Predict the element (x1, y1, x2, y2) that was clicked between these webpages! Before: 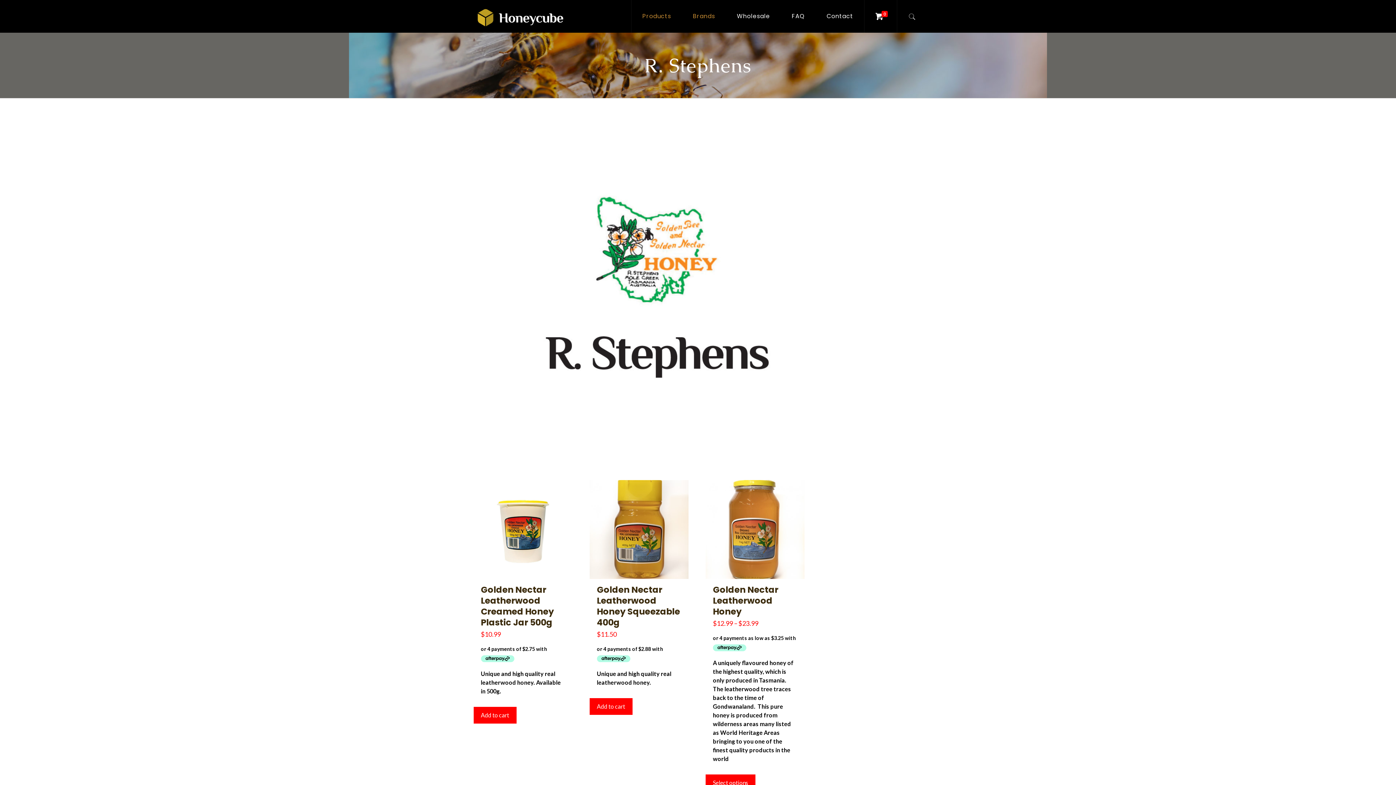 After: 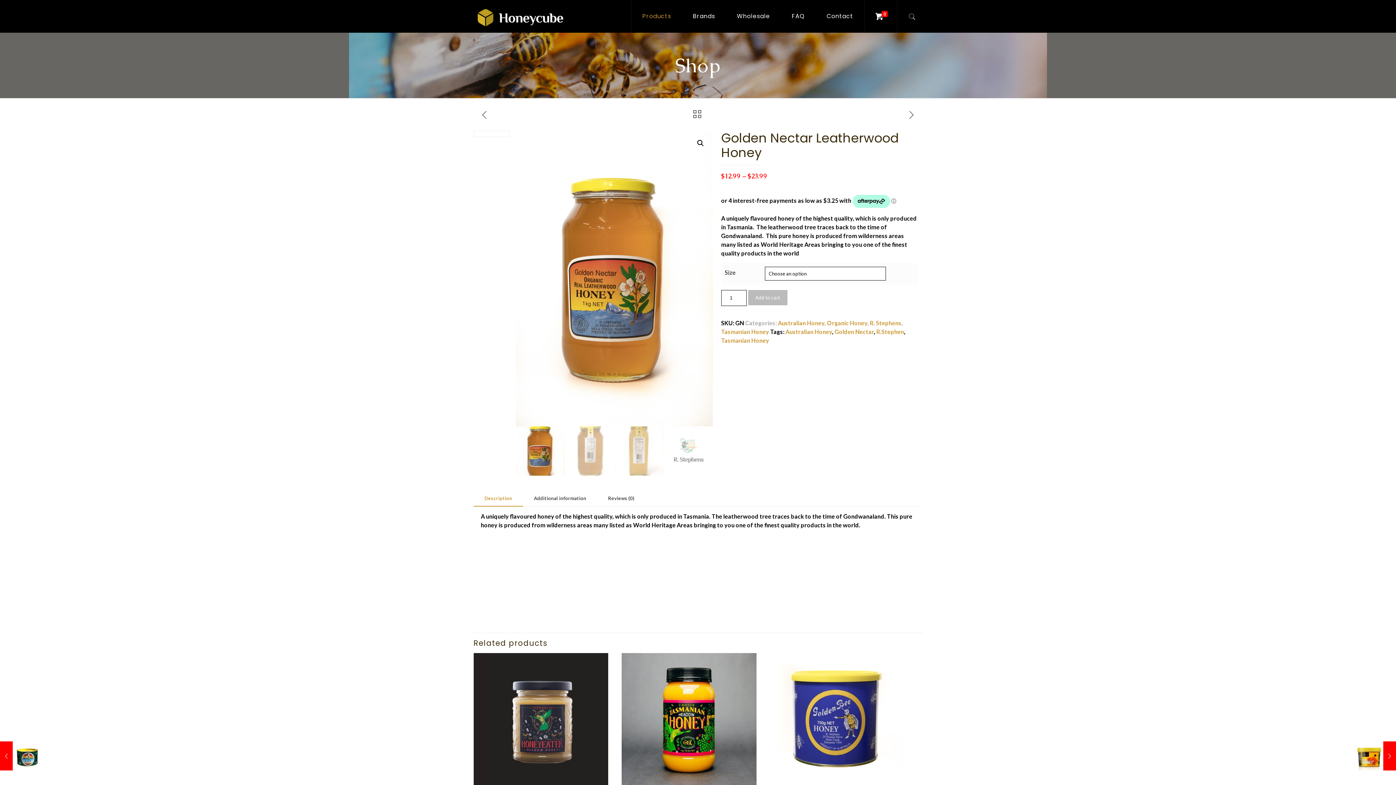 Action: label: Select options for “Golden Nectar Leatherwood Honey” bbox: (705, 775, 755, 791)